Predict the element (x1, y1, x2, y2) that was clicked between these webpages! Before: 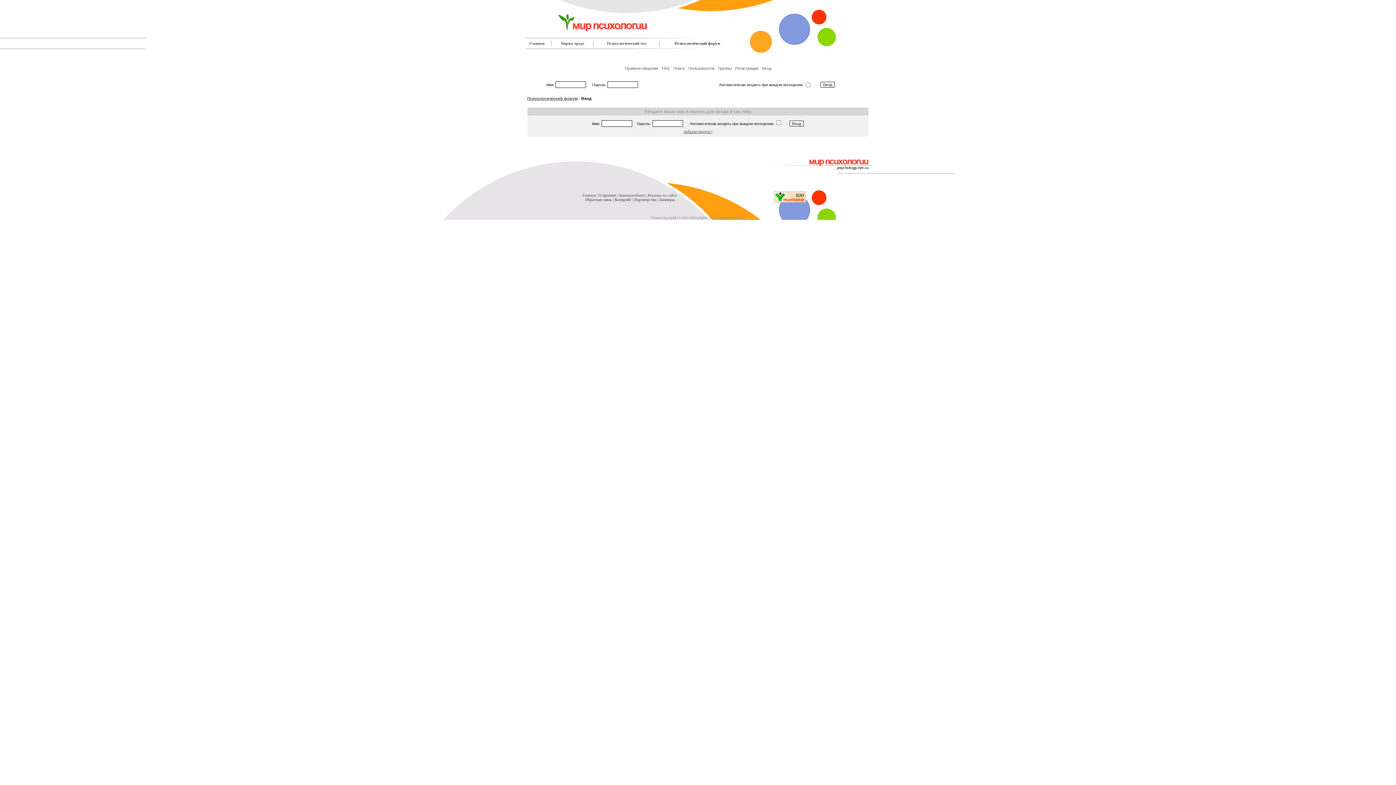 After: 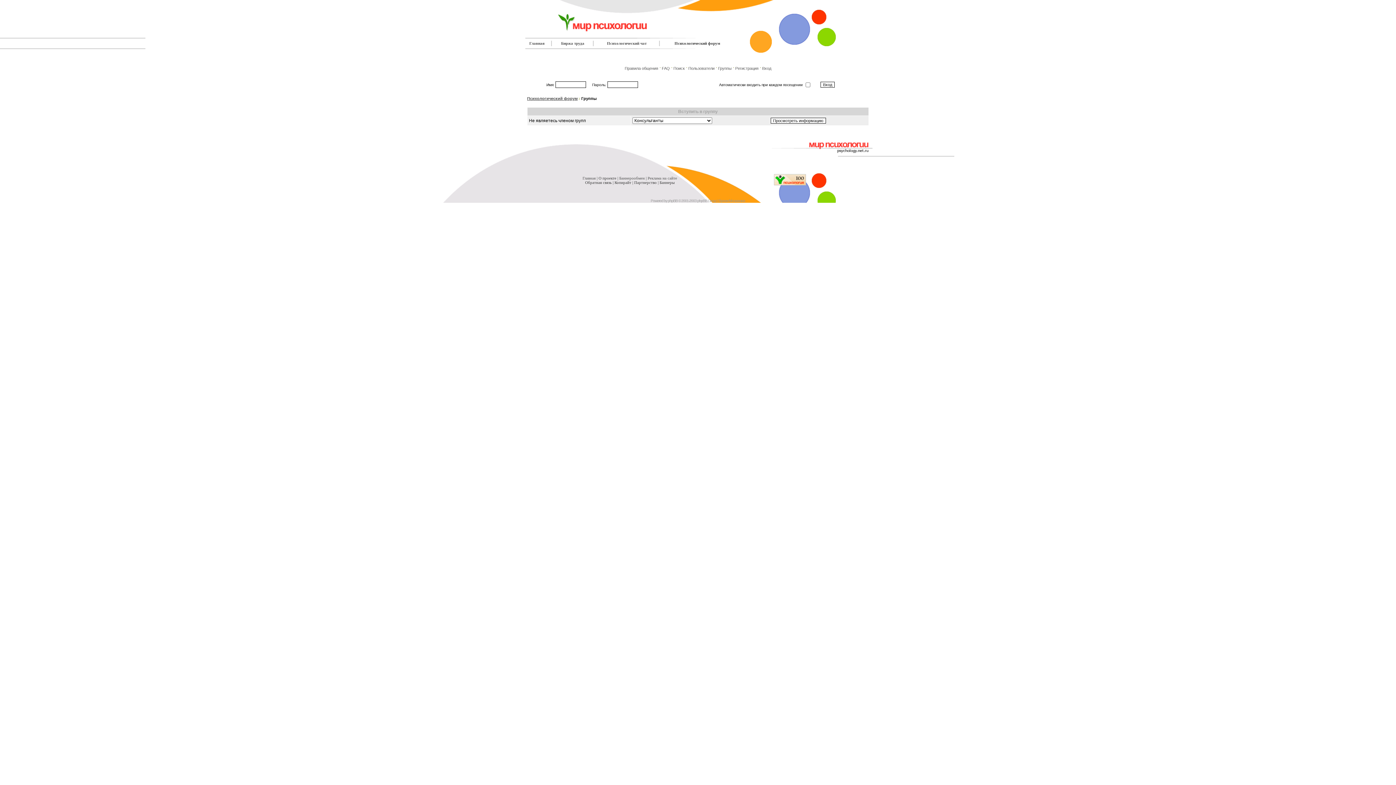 Action: label: Группы bbox: (718, 66, 731, 70)